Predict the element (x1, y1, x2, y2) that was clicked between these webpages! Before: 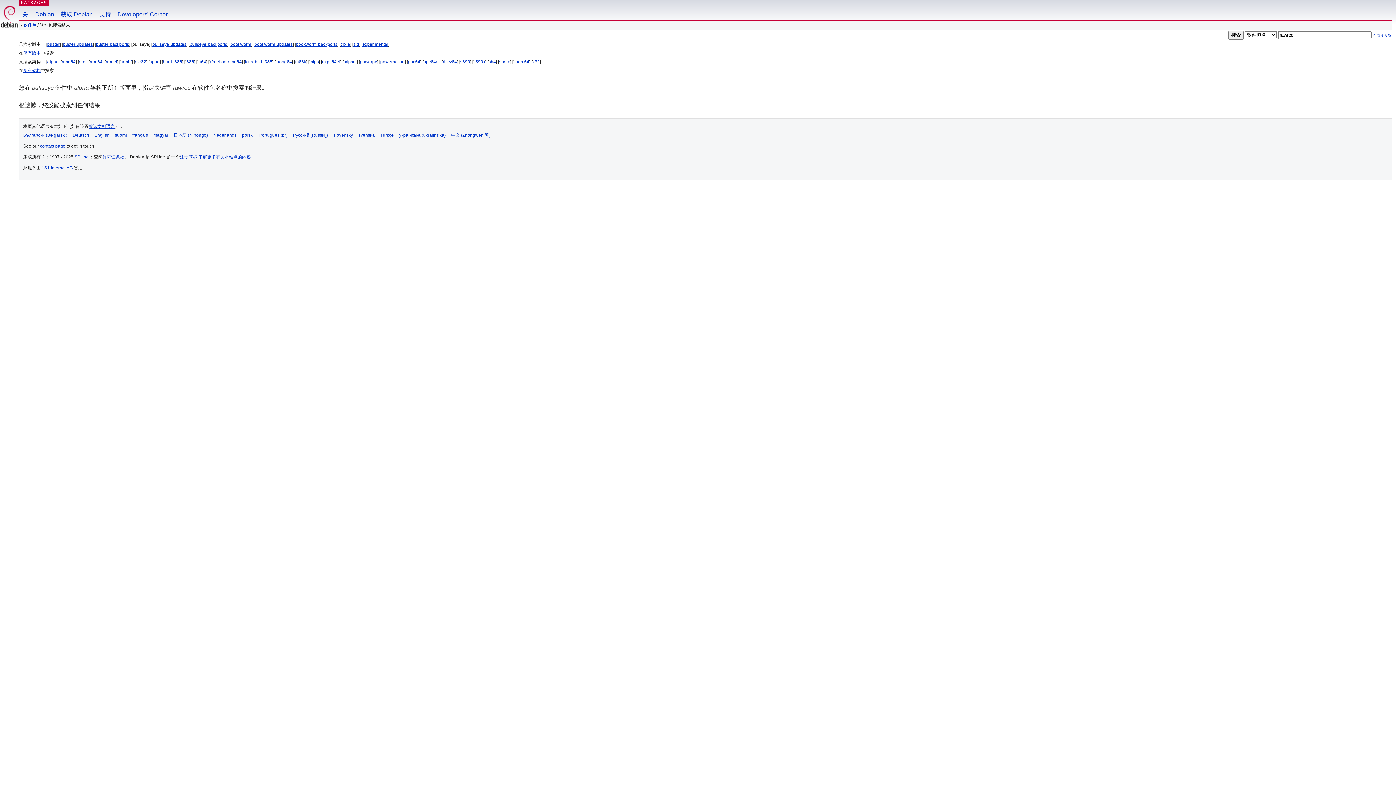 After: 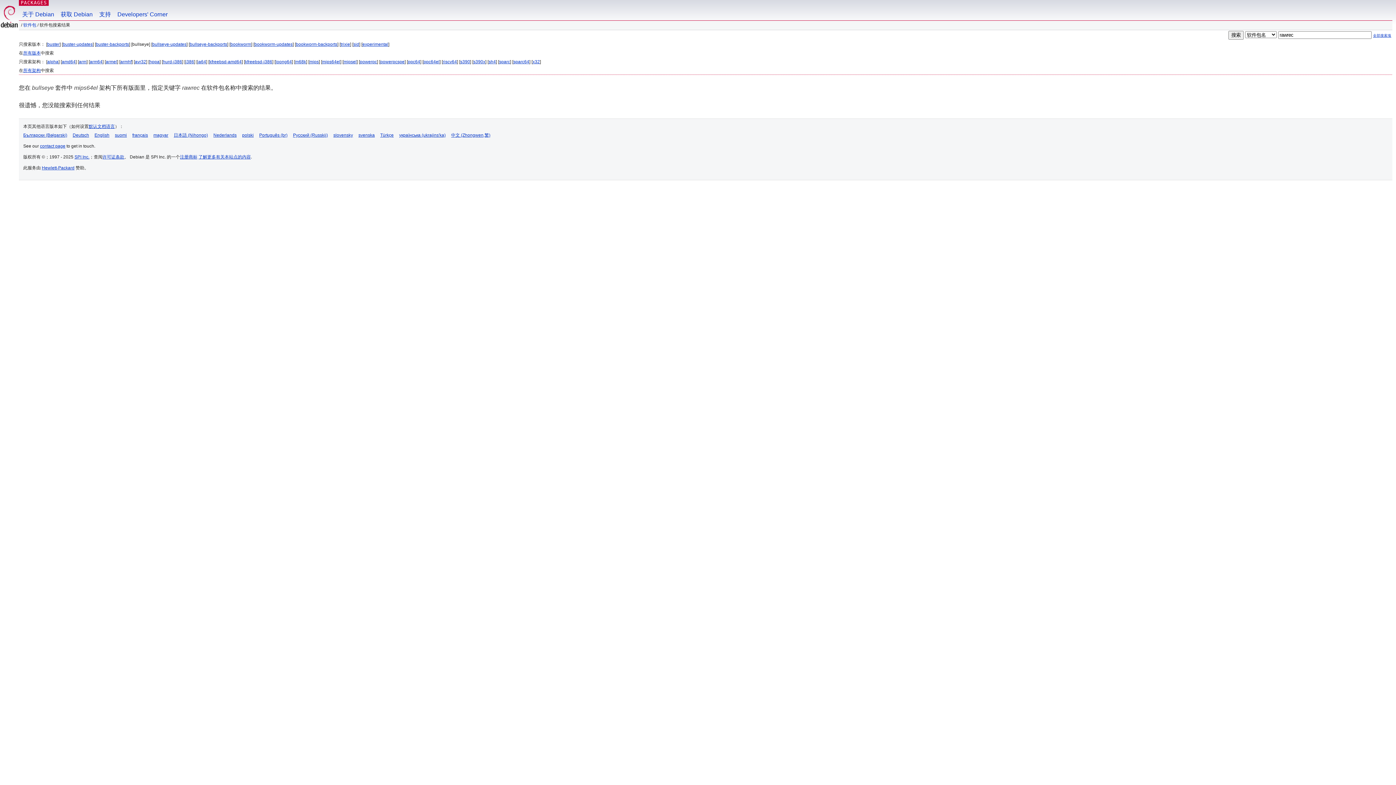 Action: label: mips64el bbox: (322, 59, 340, 64)